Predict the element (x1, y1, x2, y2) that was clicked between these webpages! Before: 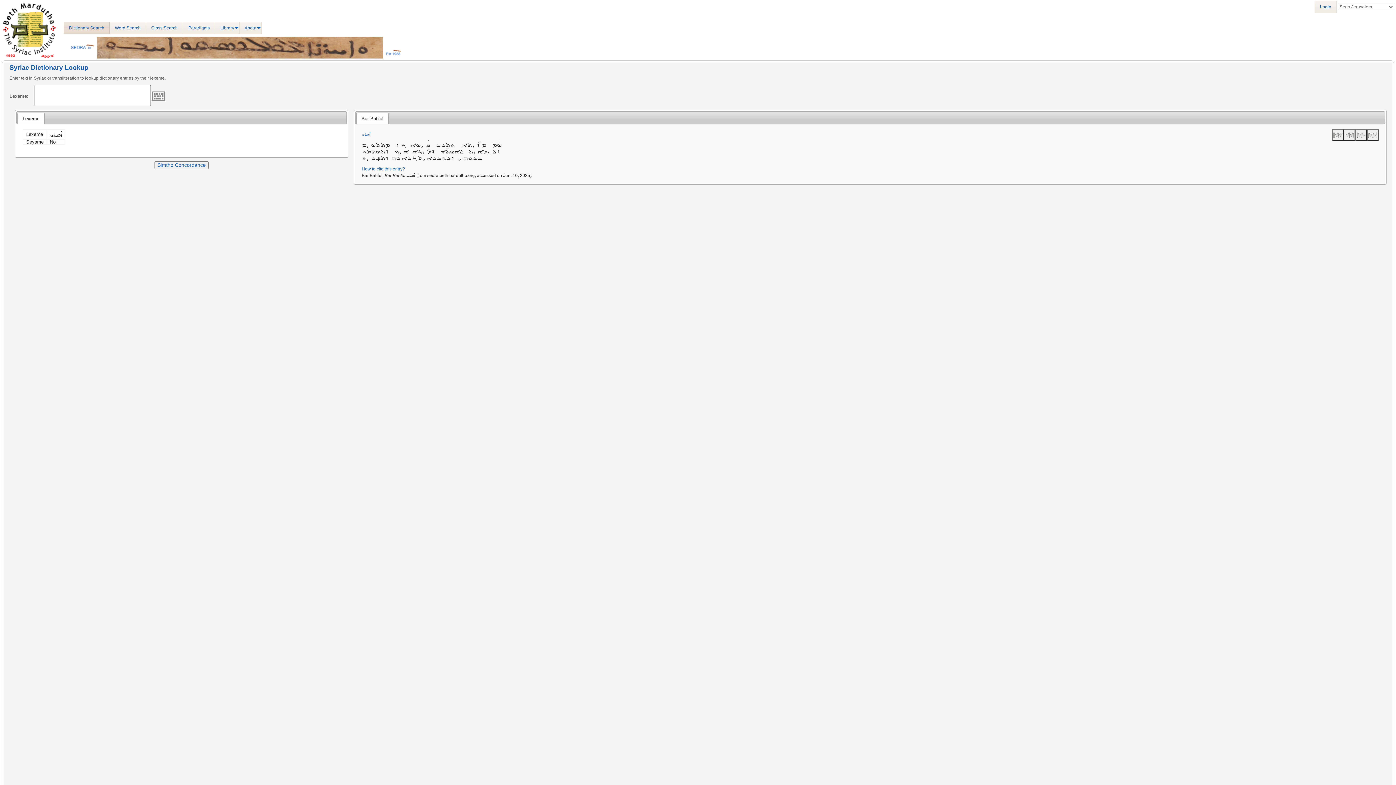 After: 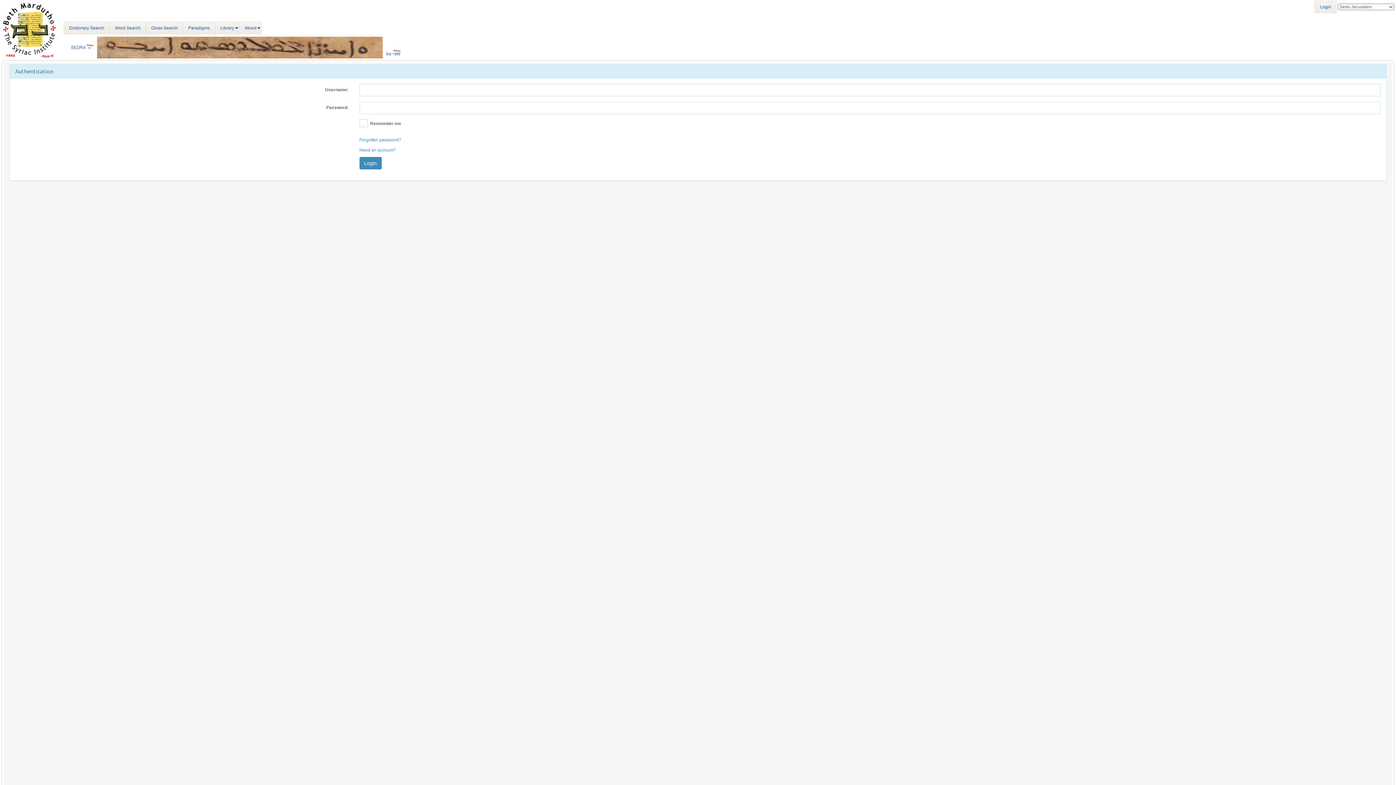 Action: bbox: (1314, 0, 1337, 13) label: Login